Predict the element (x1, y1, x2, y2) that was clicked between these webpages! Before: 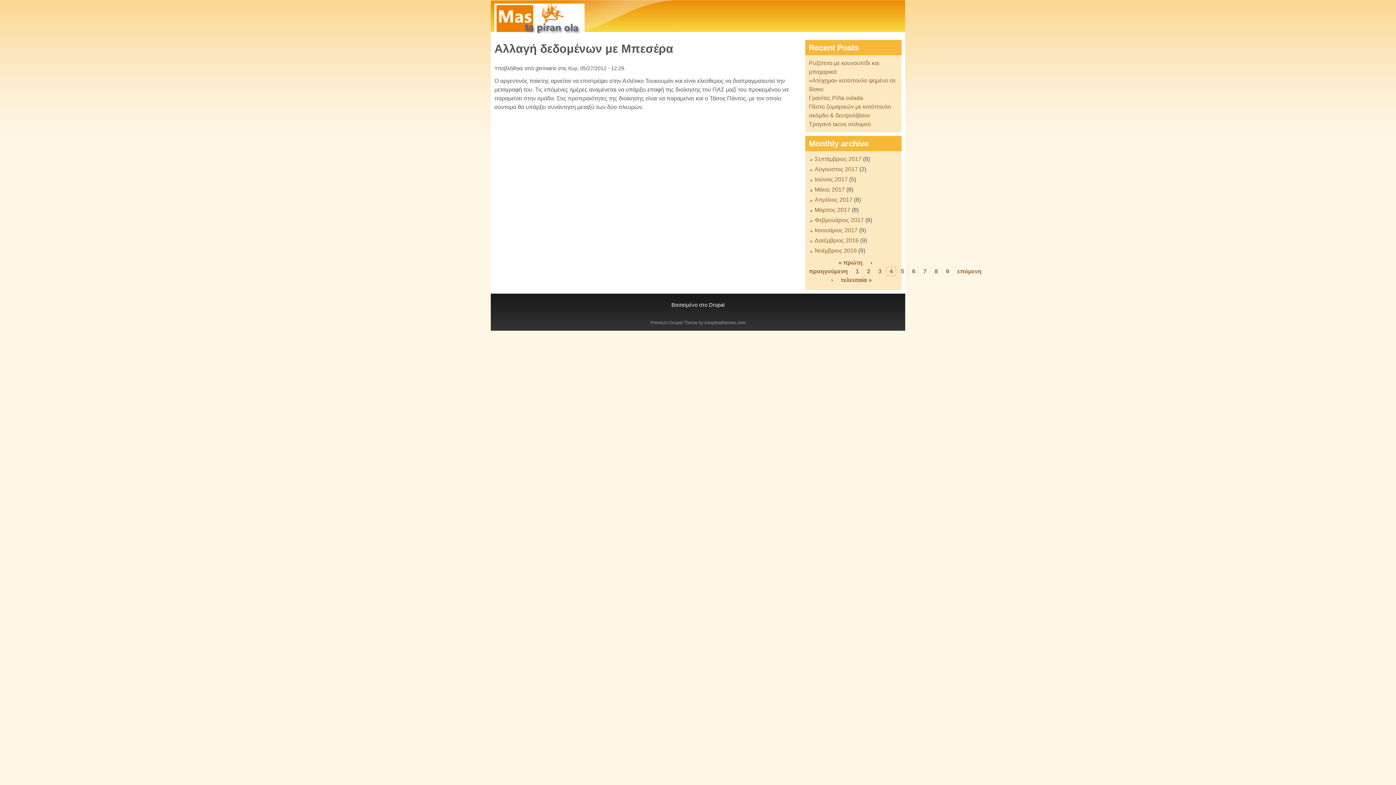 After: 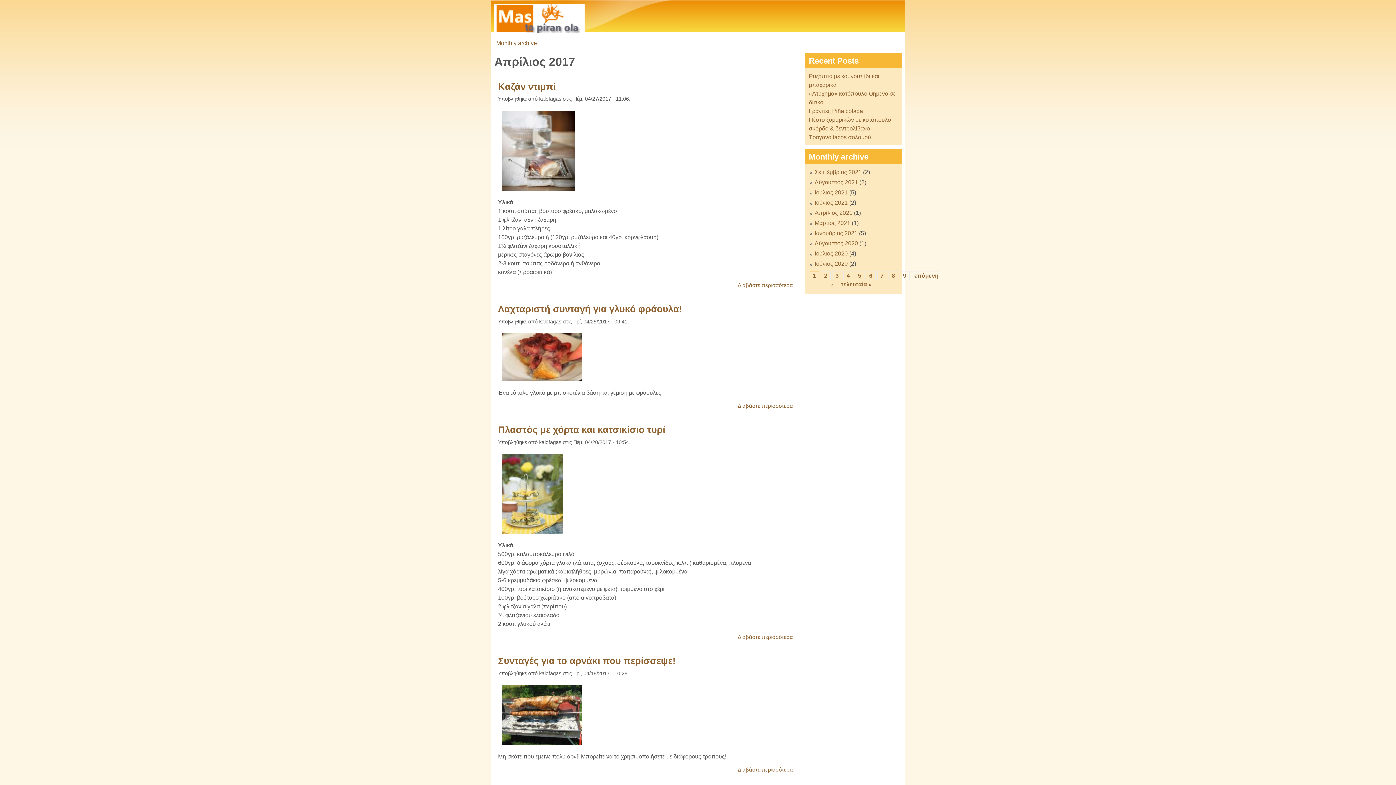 Action: label: Απρίλιος 2017 bbox: (814, 196, 852, 202)